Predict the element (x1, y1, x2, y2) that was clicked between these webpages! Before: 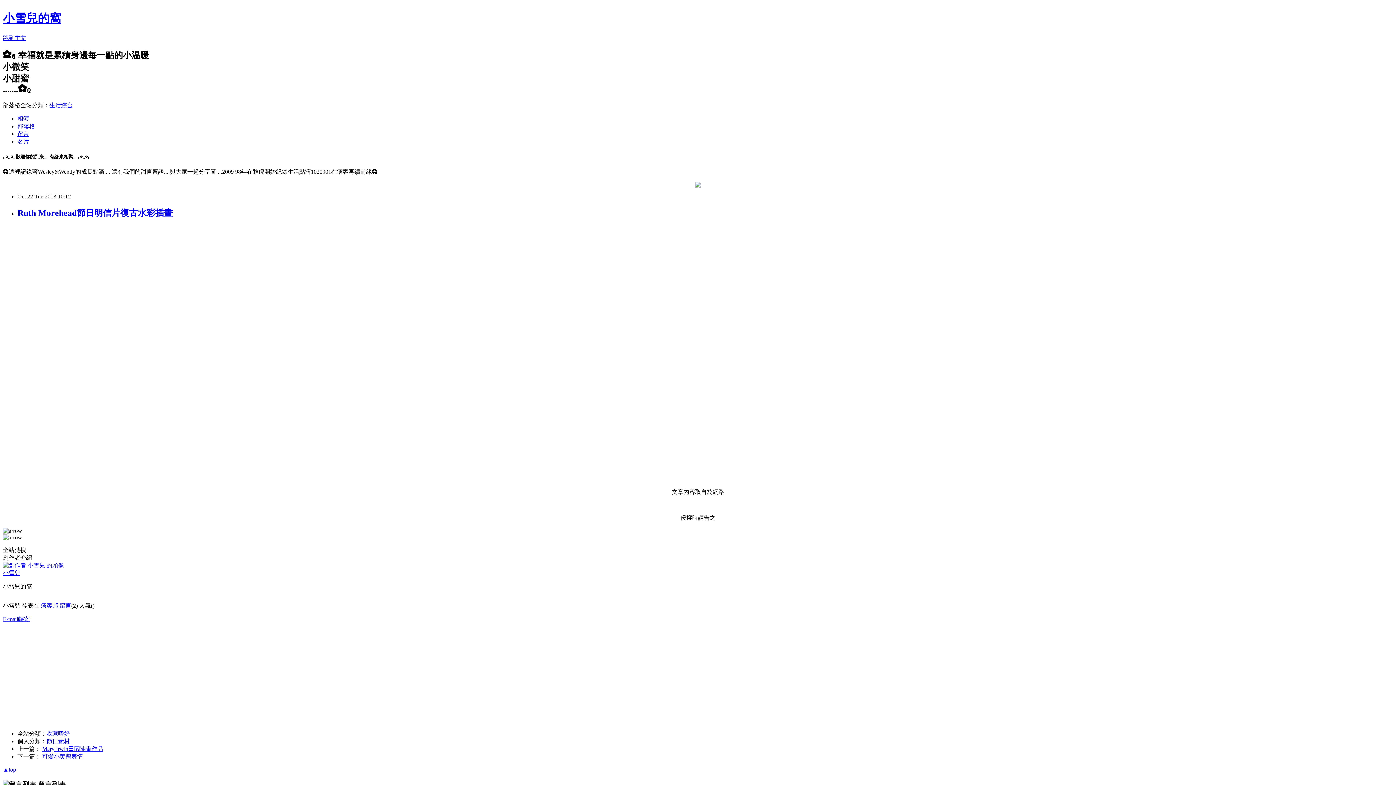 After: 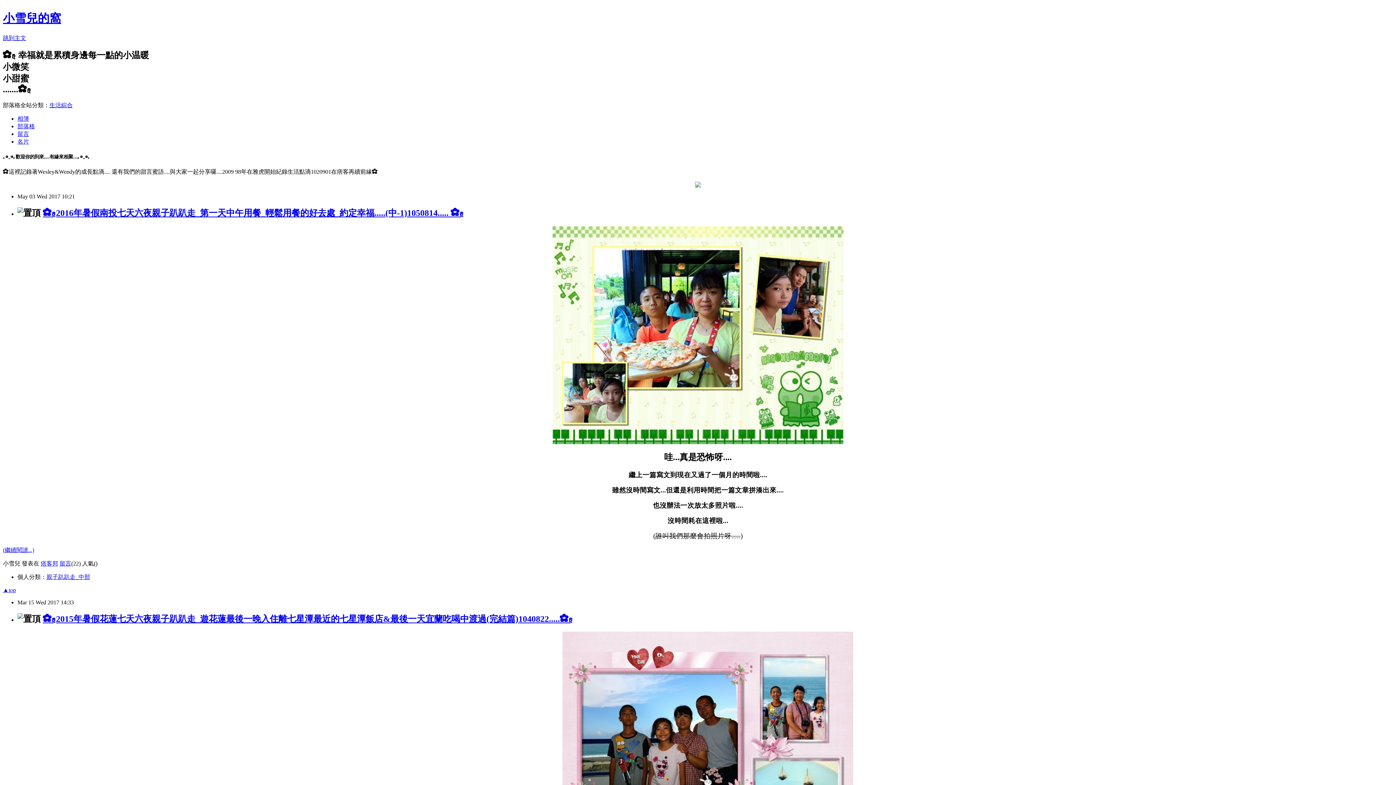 Action: label: 部落格 bbox: (17, 123, 34, 129)